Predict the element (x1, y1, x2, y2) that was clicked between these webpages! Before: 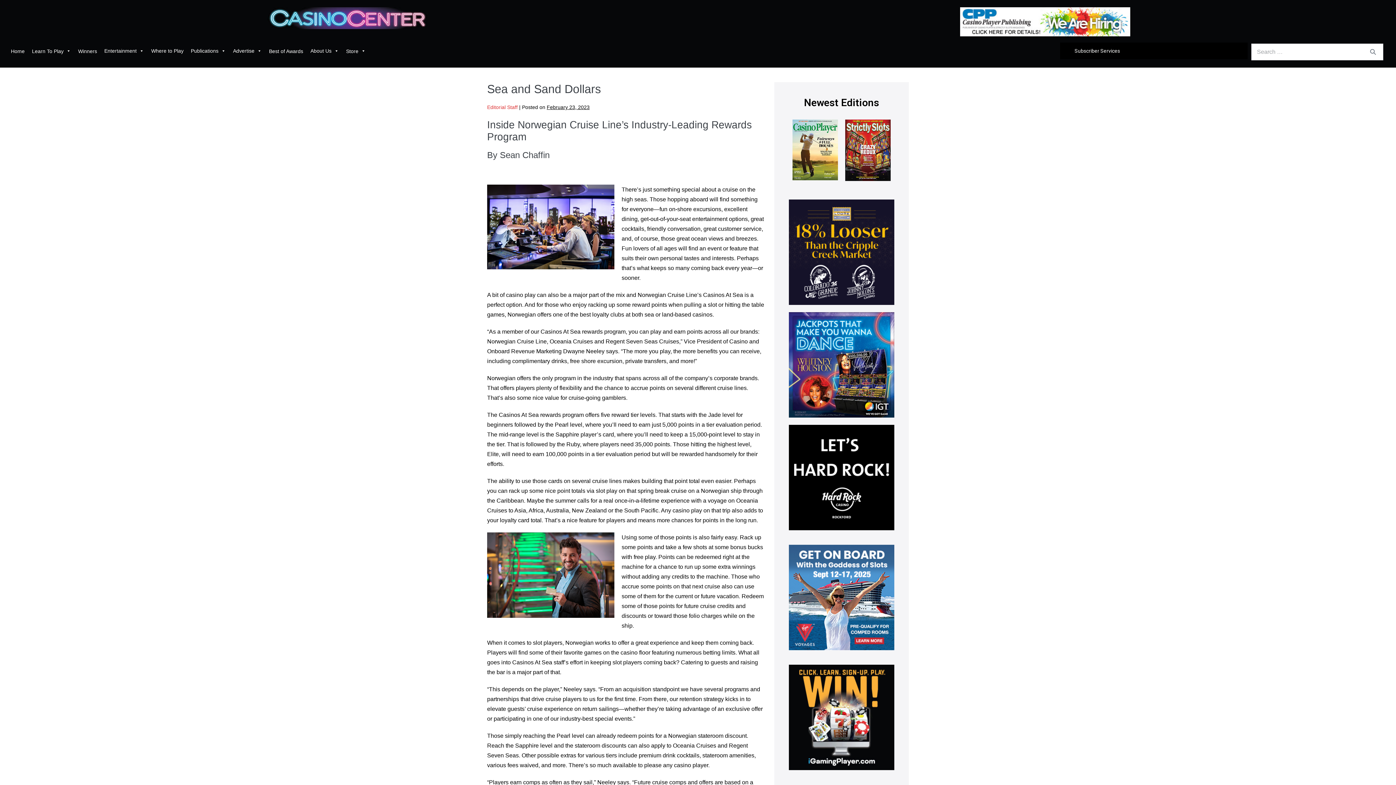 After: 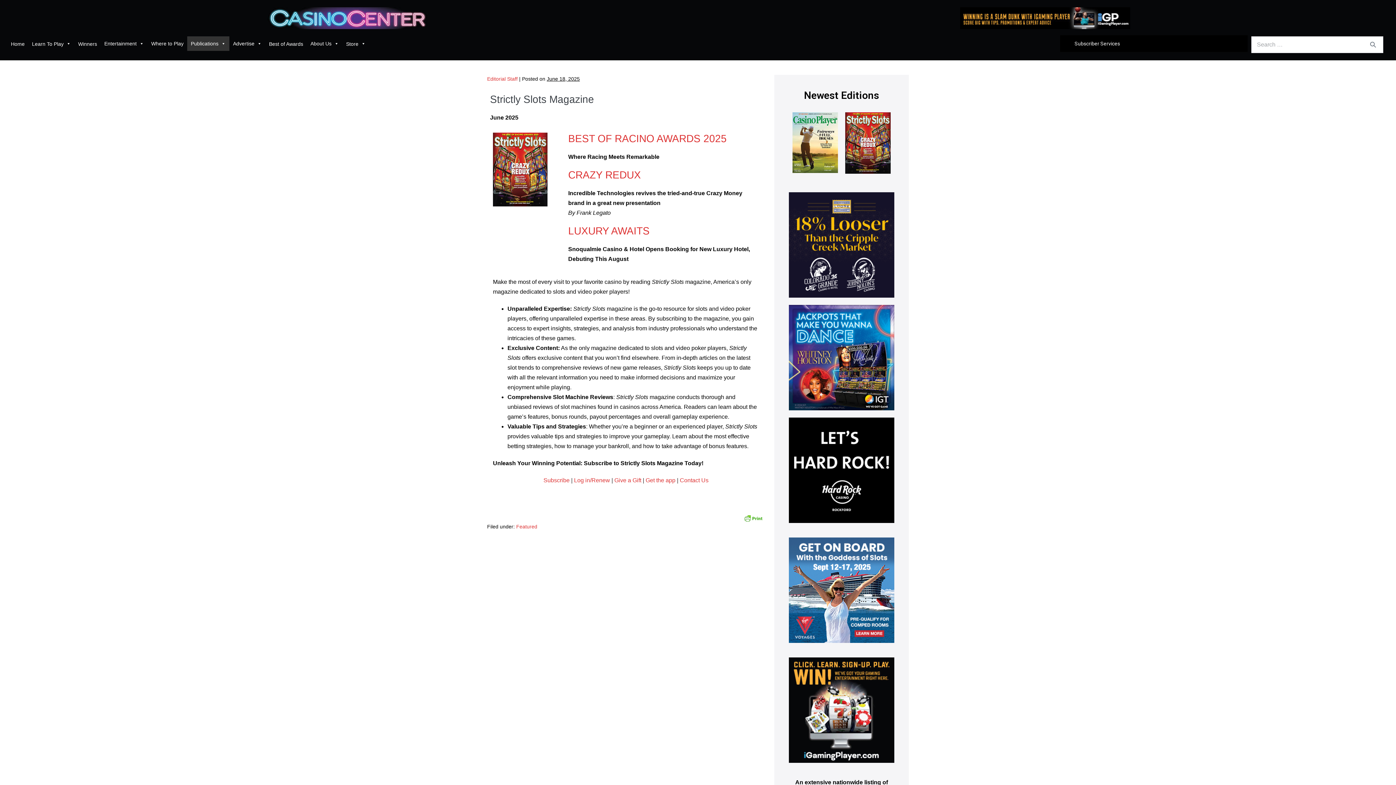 Action: bbox: (845, 119, 890, 181)